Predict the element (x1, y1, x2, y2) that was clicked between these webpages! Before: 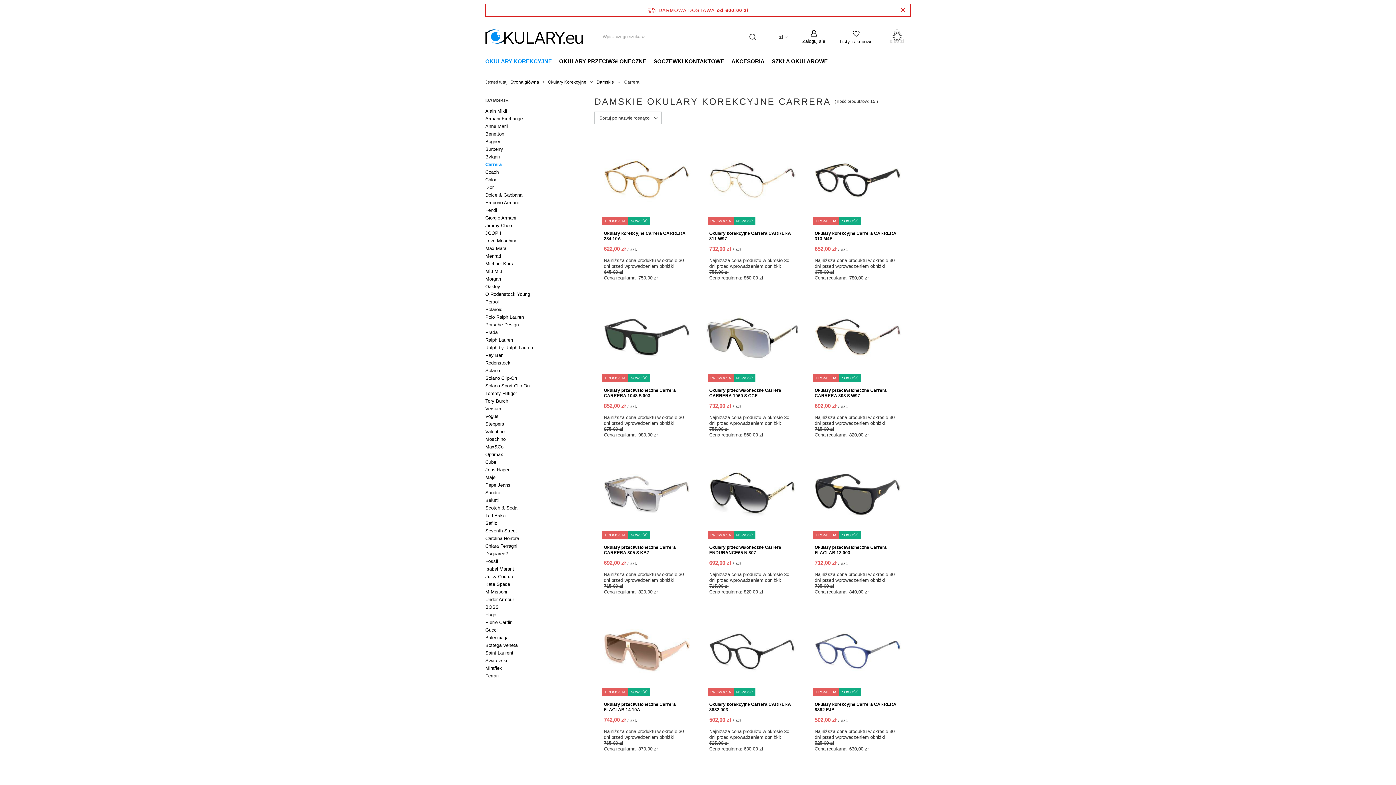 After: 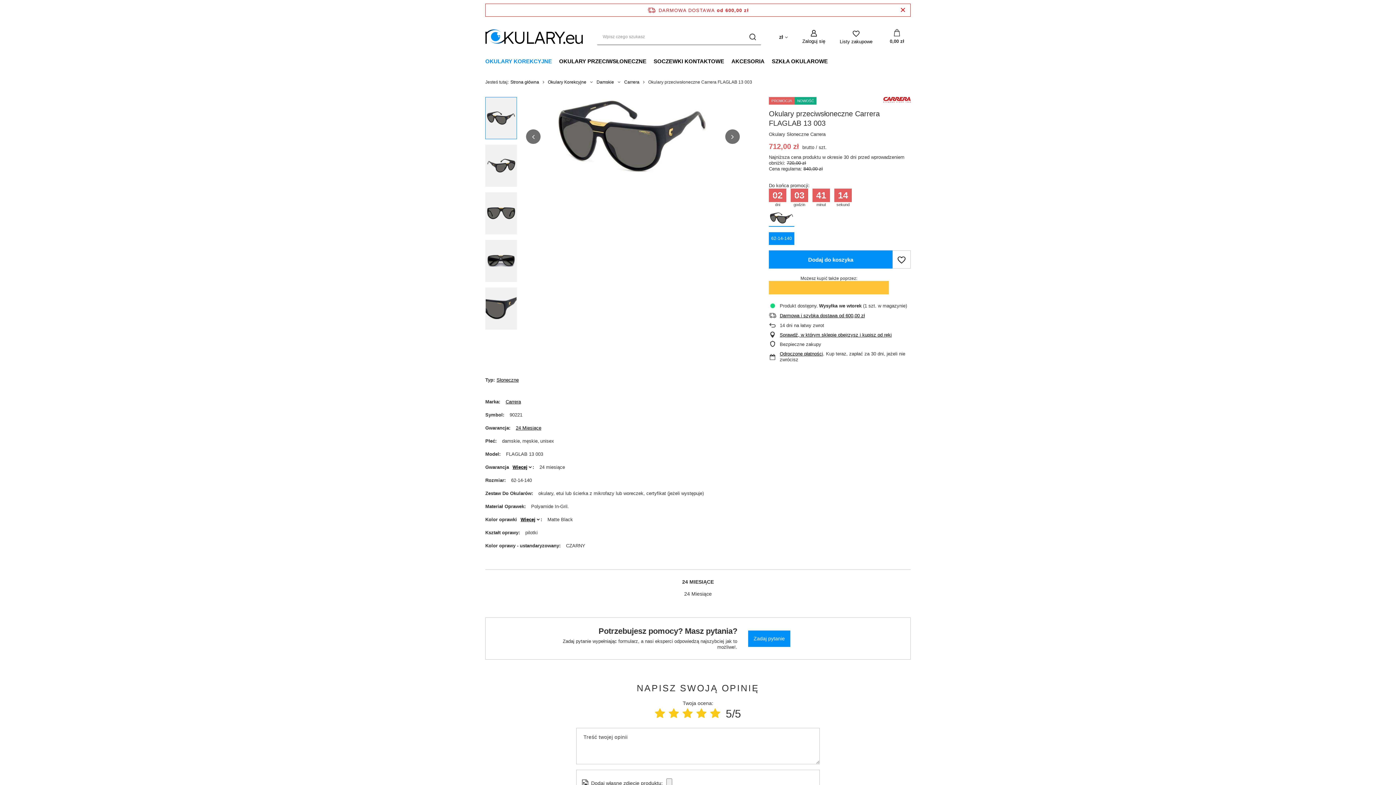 Action: label: PROMOCJA
NOWOŚĆ bbox: (811, 449, 905, 541)